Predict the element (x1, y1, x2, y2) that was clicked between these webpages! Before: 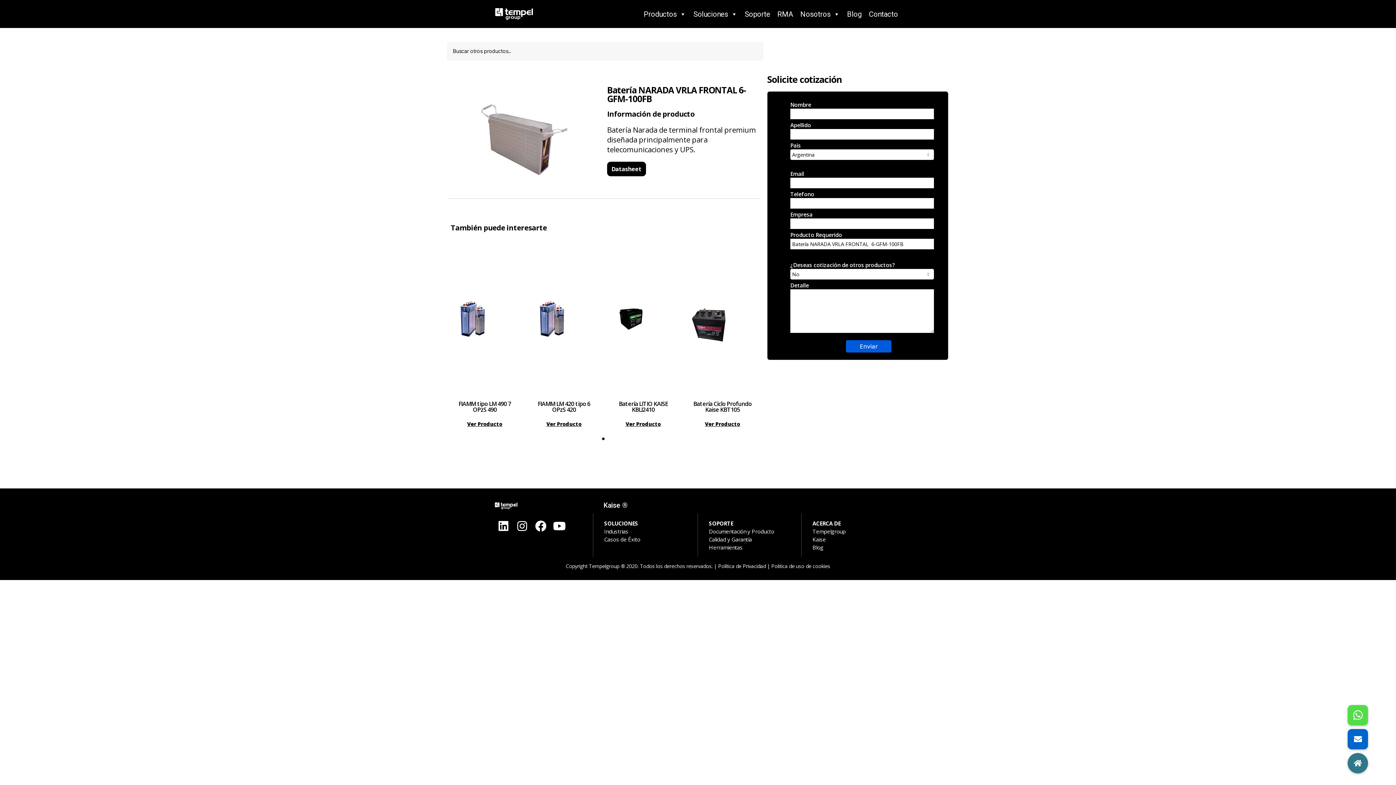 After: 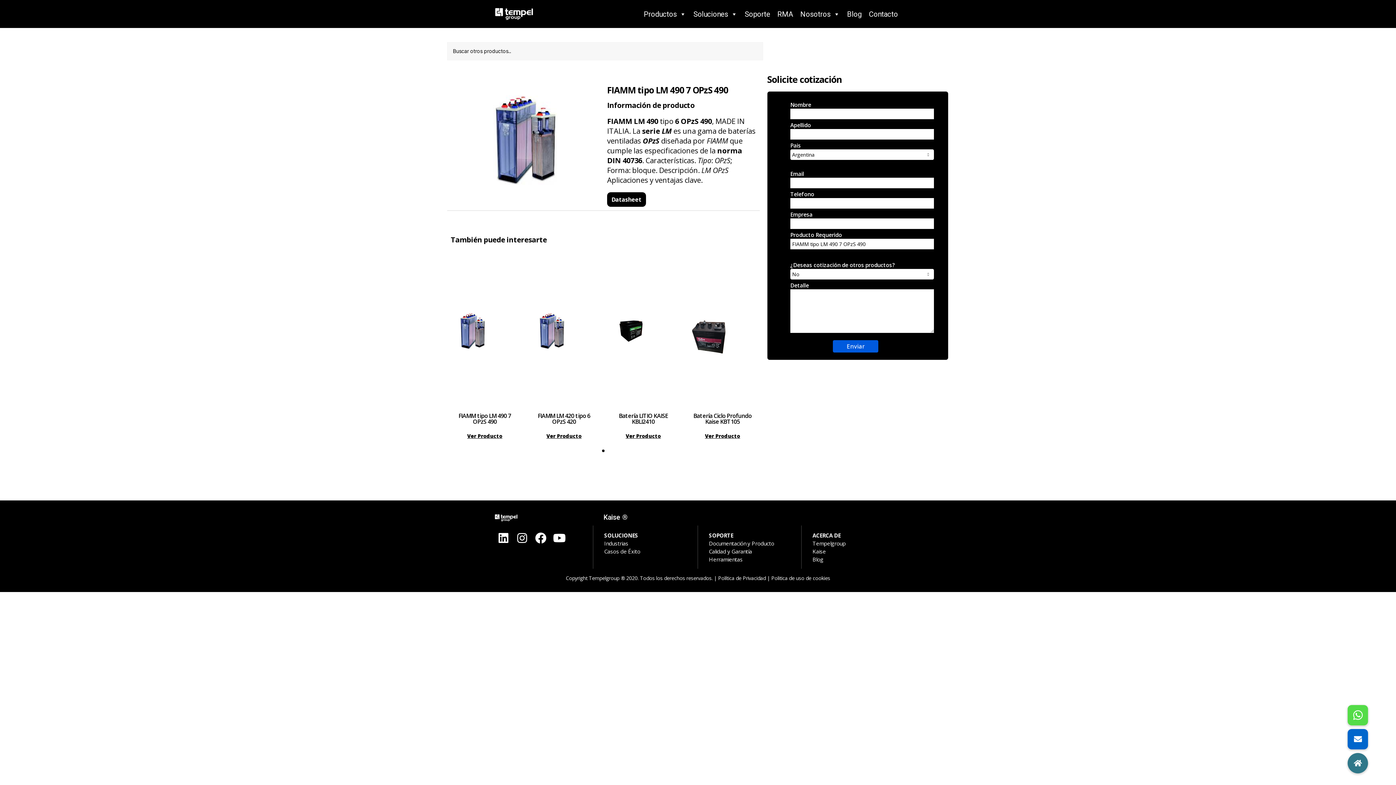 Action: label: Ver Producto bbox: (467, 421, 502, 426)